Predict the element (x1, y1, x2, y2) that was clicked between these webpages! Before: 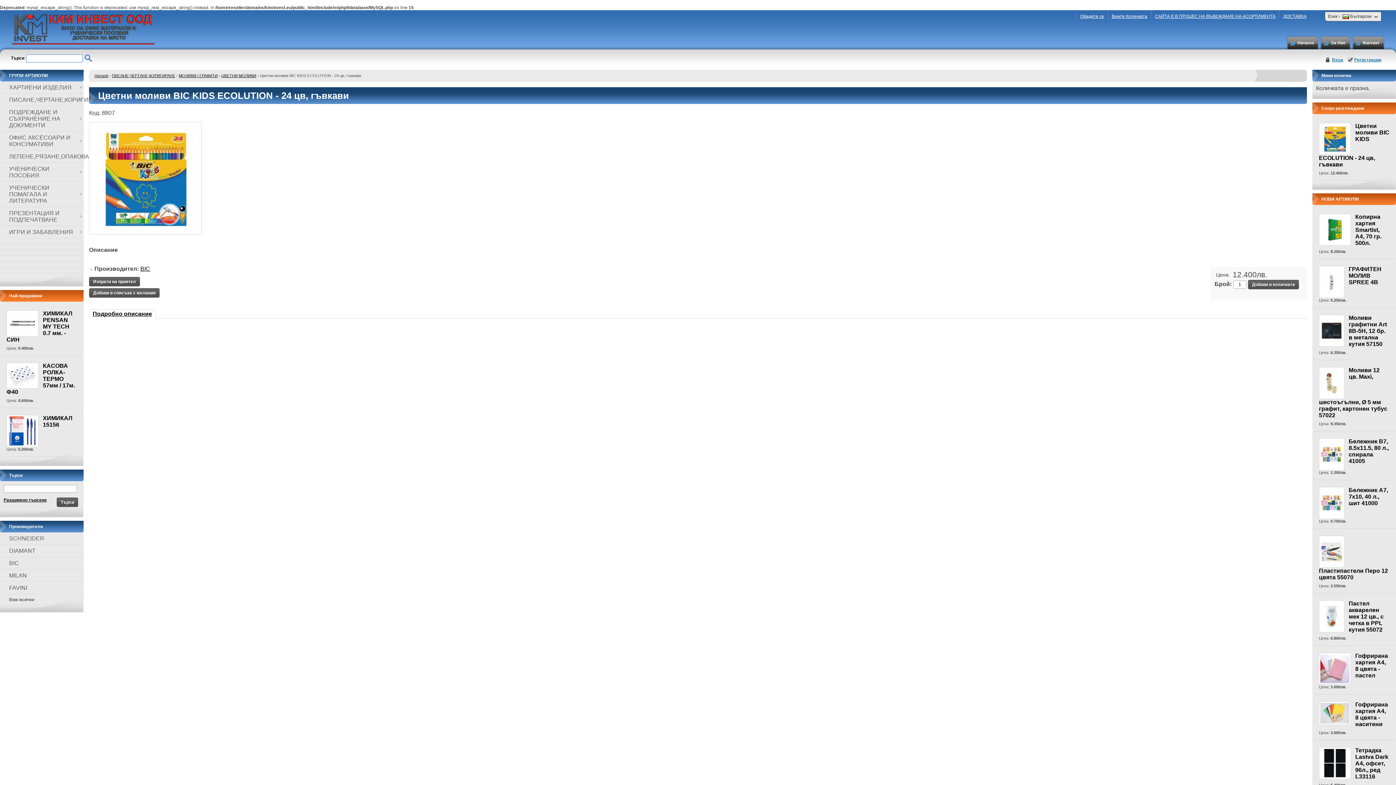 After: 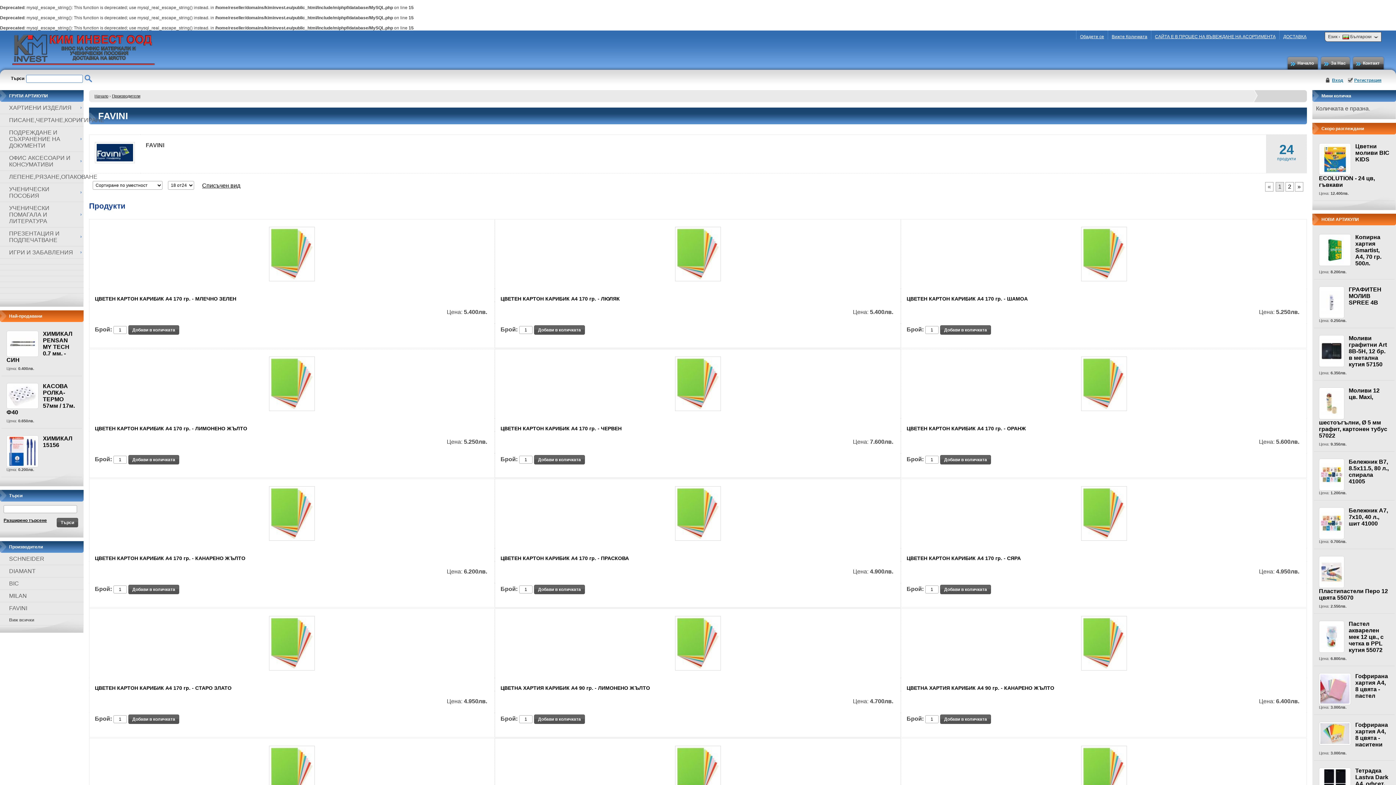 Action: bbox: (0, 582, 83, 594) label: FAVINI